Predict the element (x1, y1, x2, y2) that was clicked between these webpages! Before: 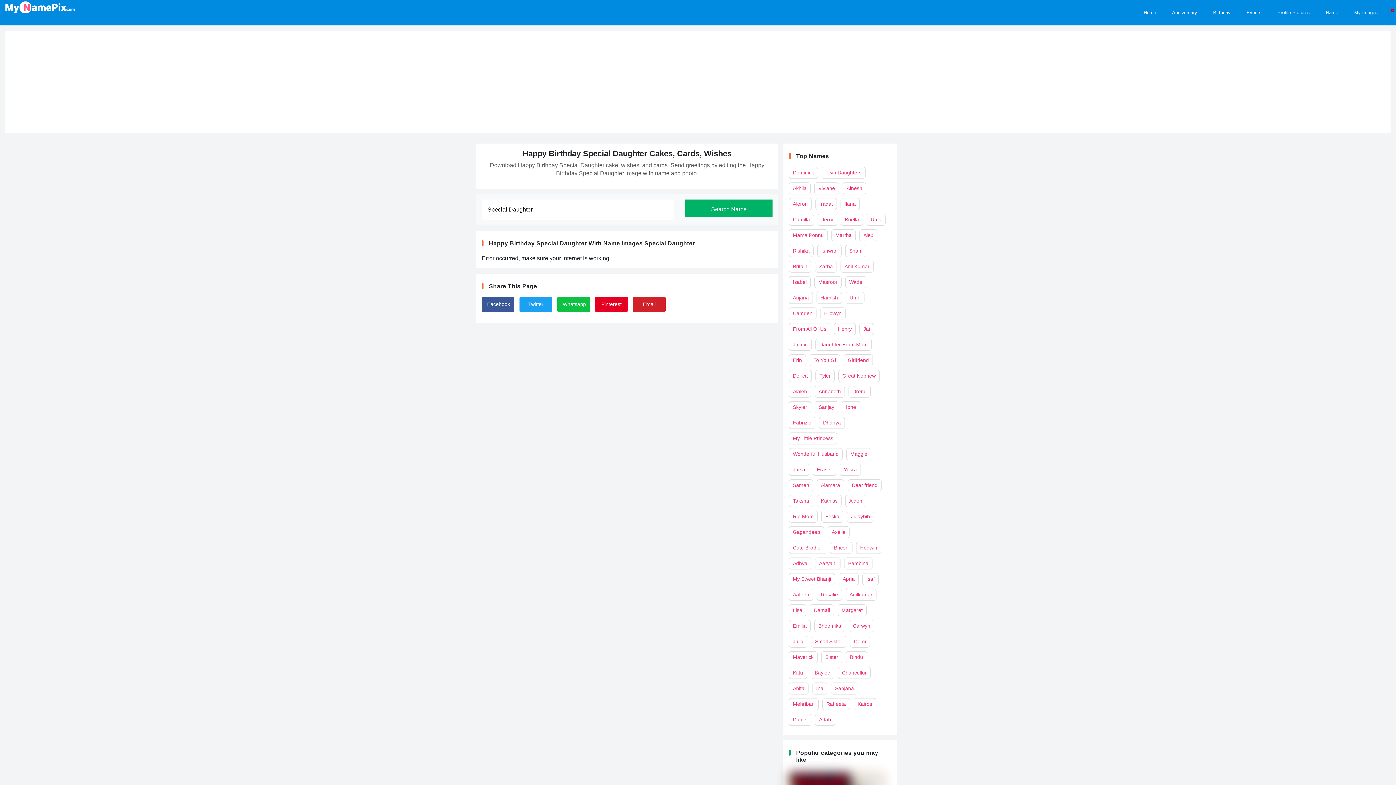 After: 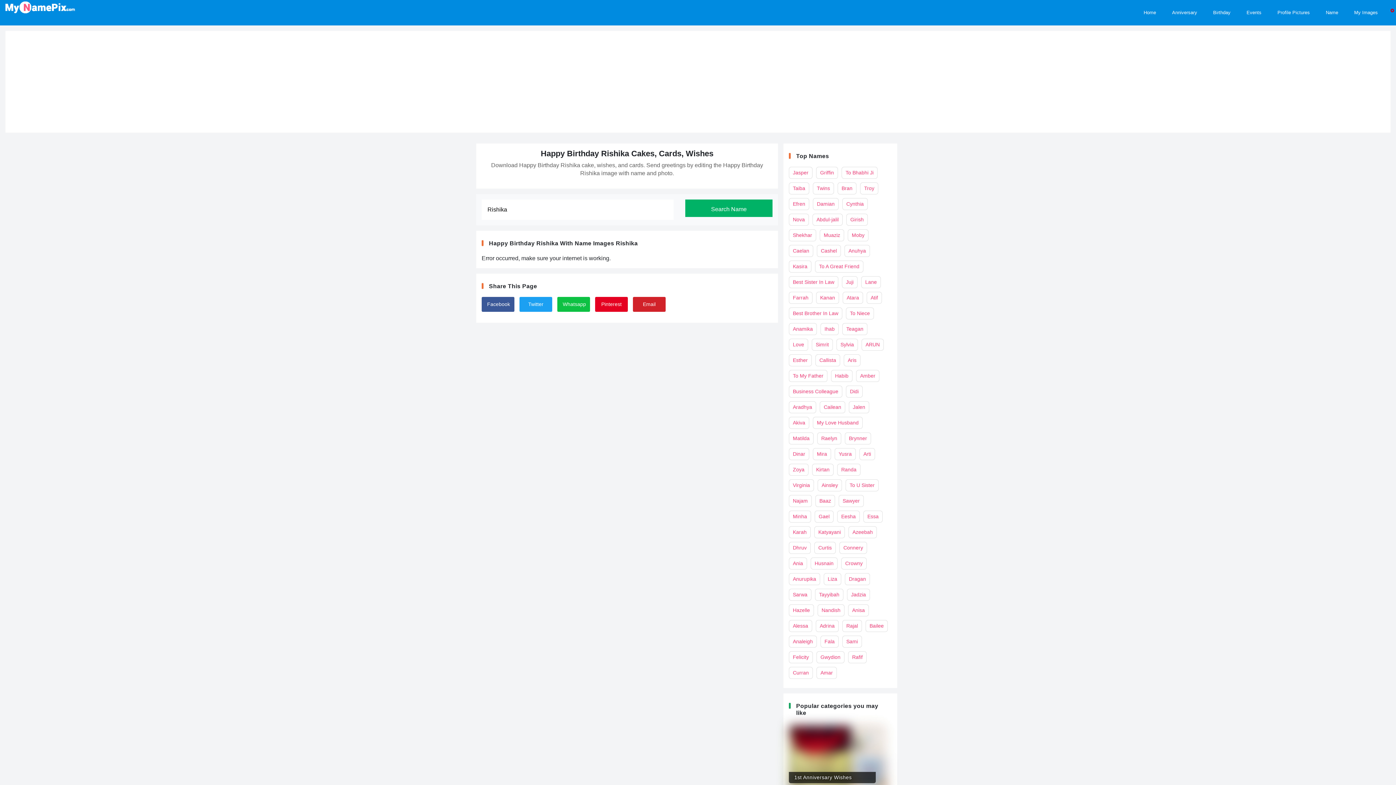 Action: bbox: (789, 245, 813, 257) label: Rishika